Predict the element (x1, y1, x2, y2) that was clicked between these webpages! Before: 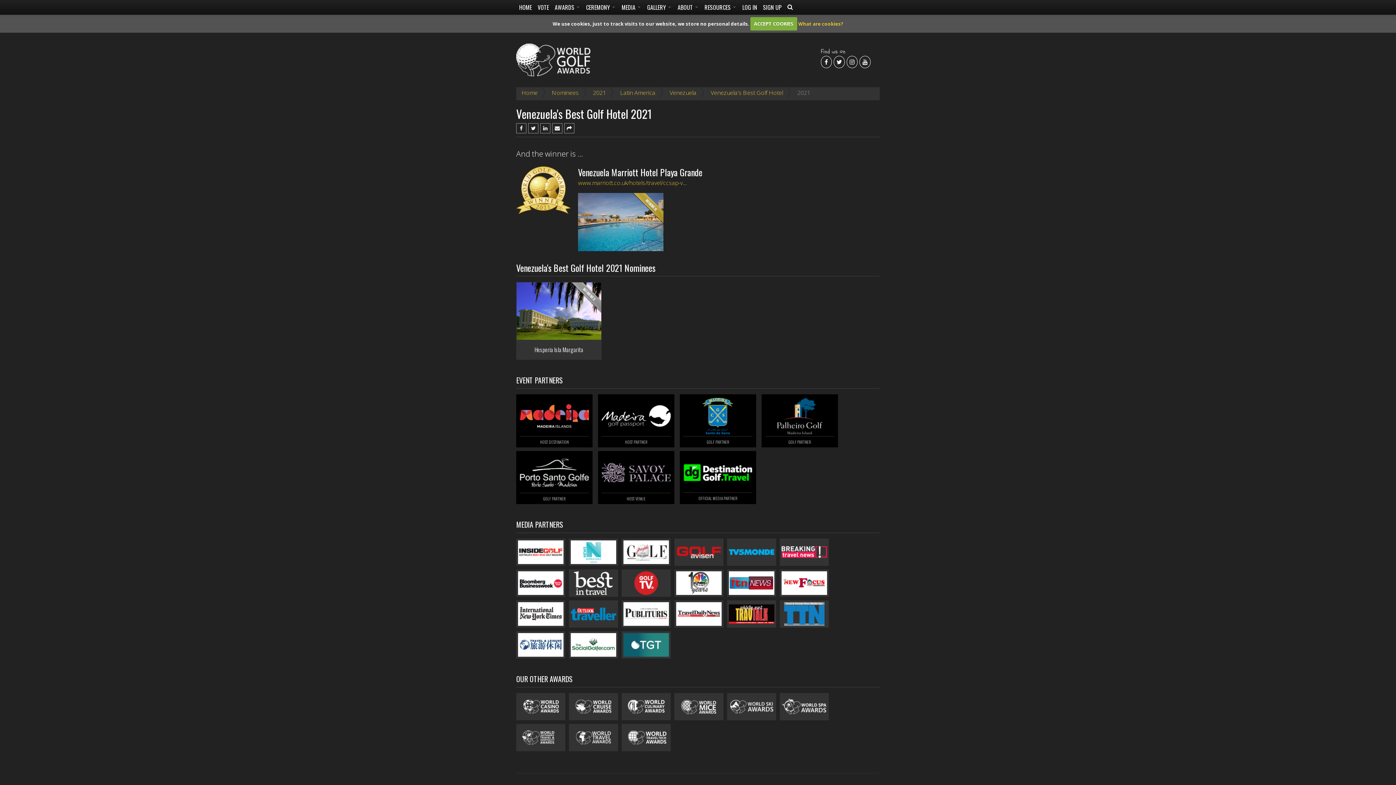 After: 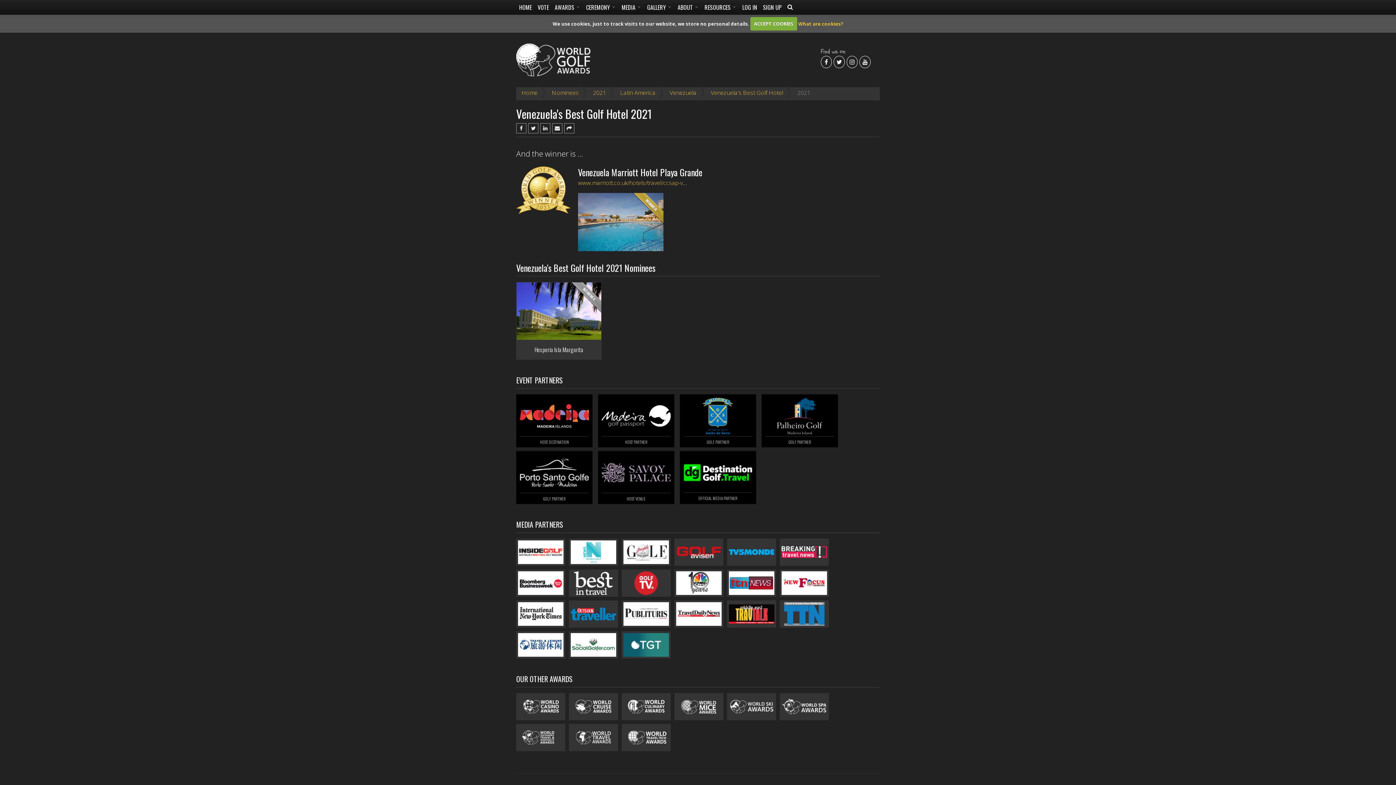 Action: bbox: (518, 733, 563, 741)